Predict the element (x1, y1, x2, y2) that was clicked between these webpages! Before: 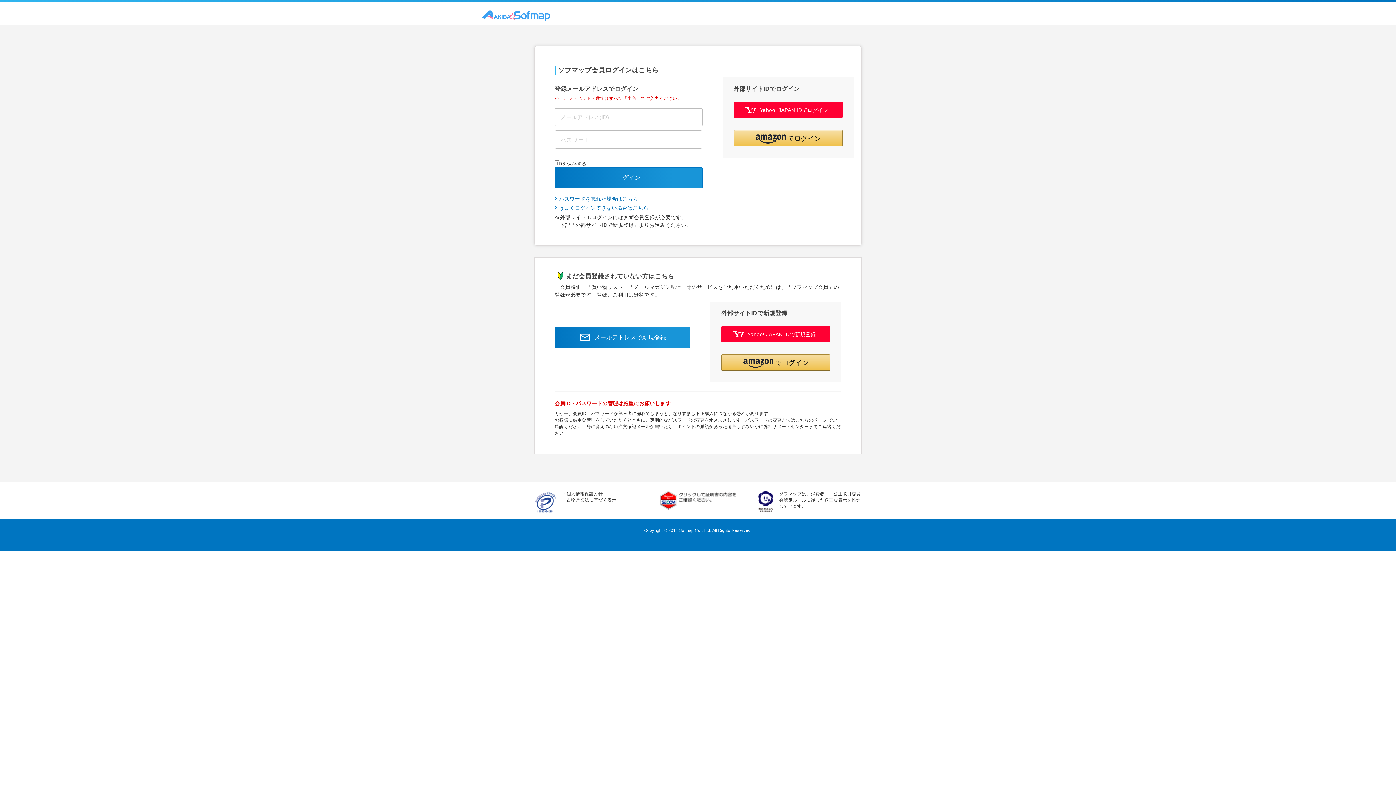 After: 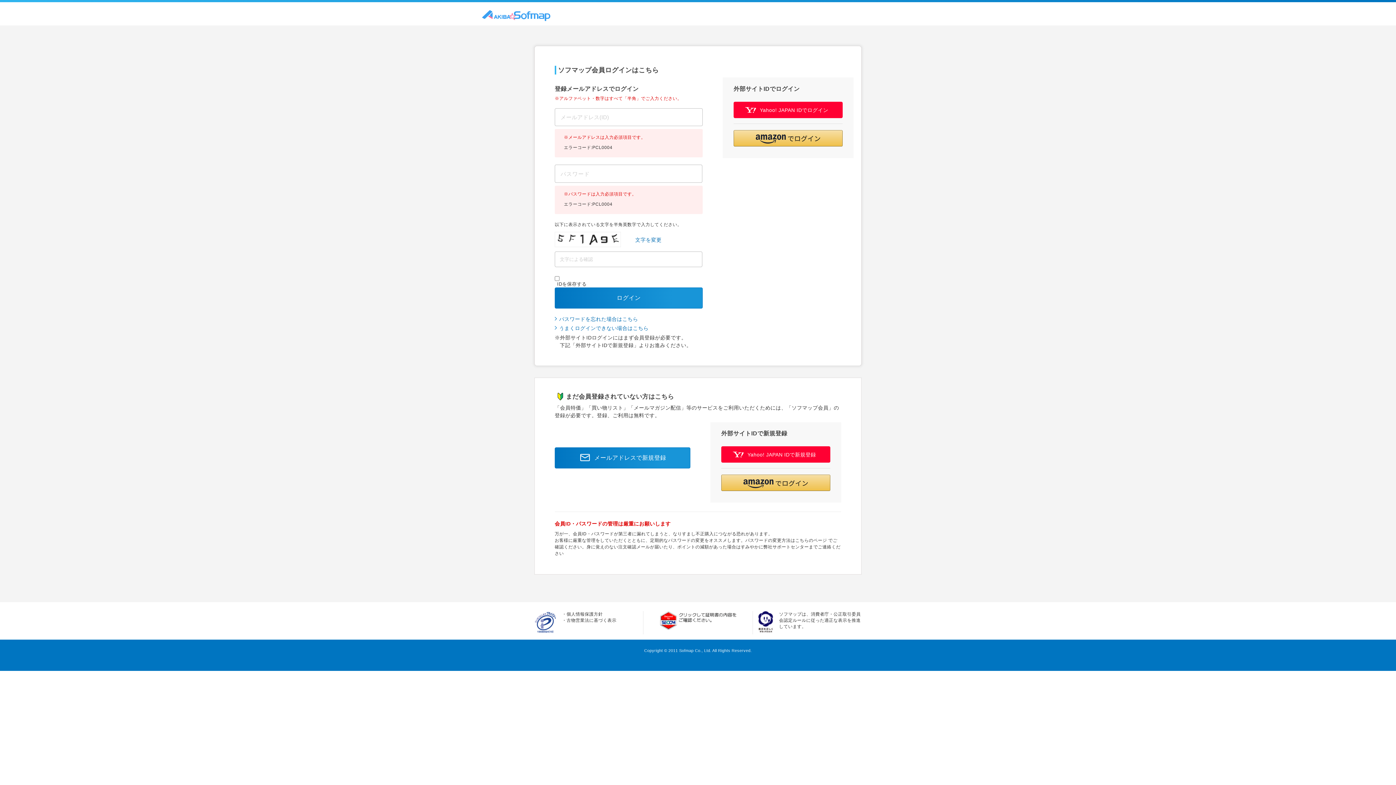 Action: bbox: (554, 167, 702, 188) label: ログイン